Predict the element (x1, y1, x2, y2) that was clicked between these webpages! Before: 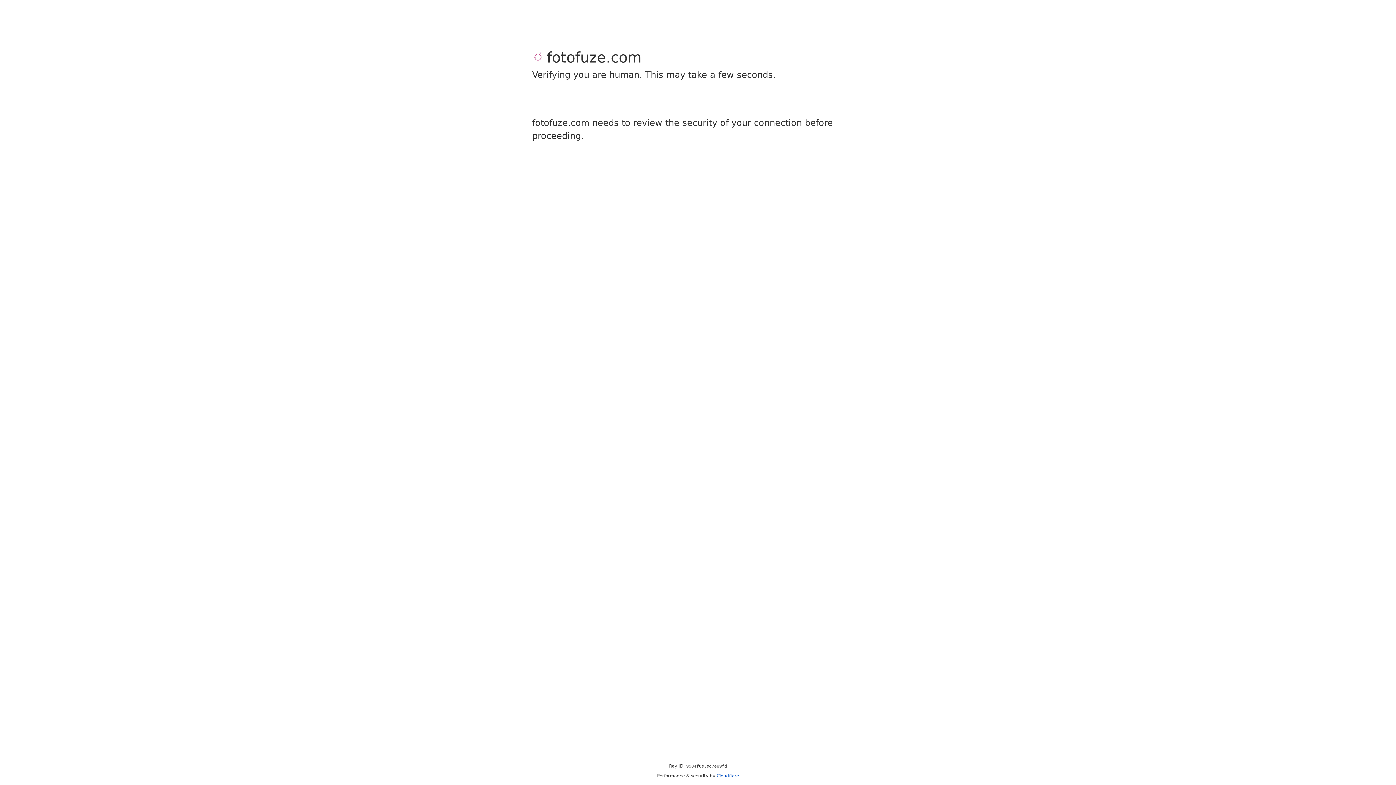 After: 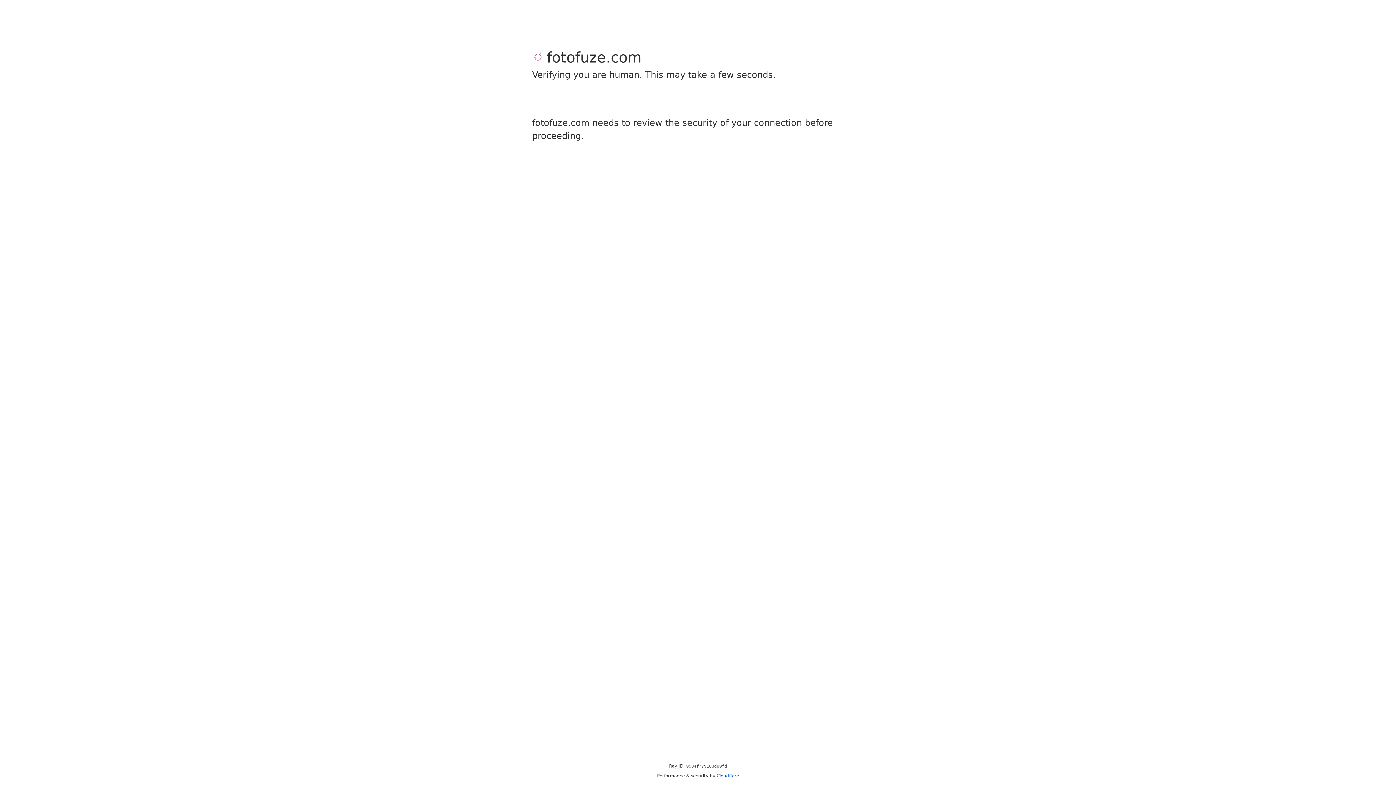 Action: label: Cloudflare bbox: (716, 773, 739, 778)